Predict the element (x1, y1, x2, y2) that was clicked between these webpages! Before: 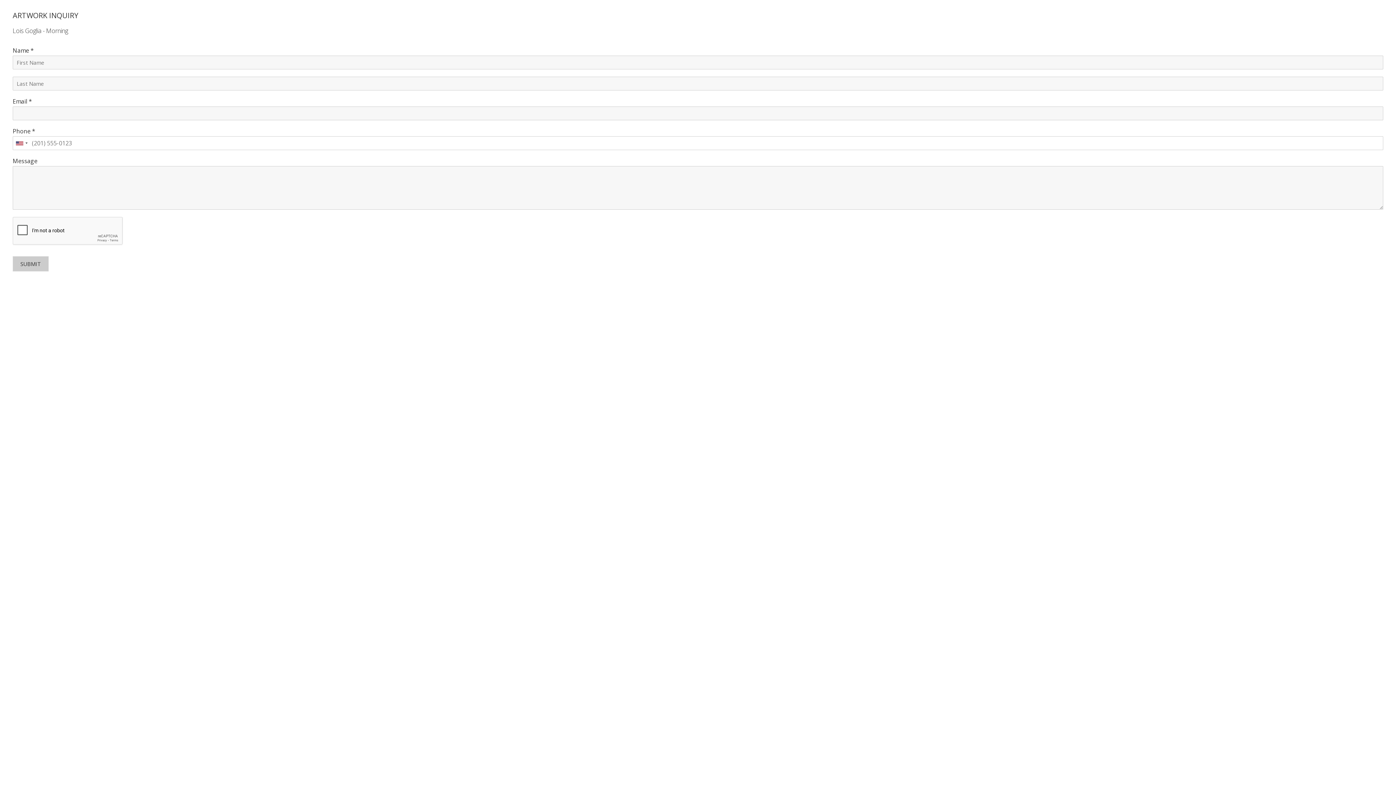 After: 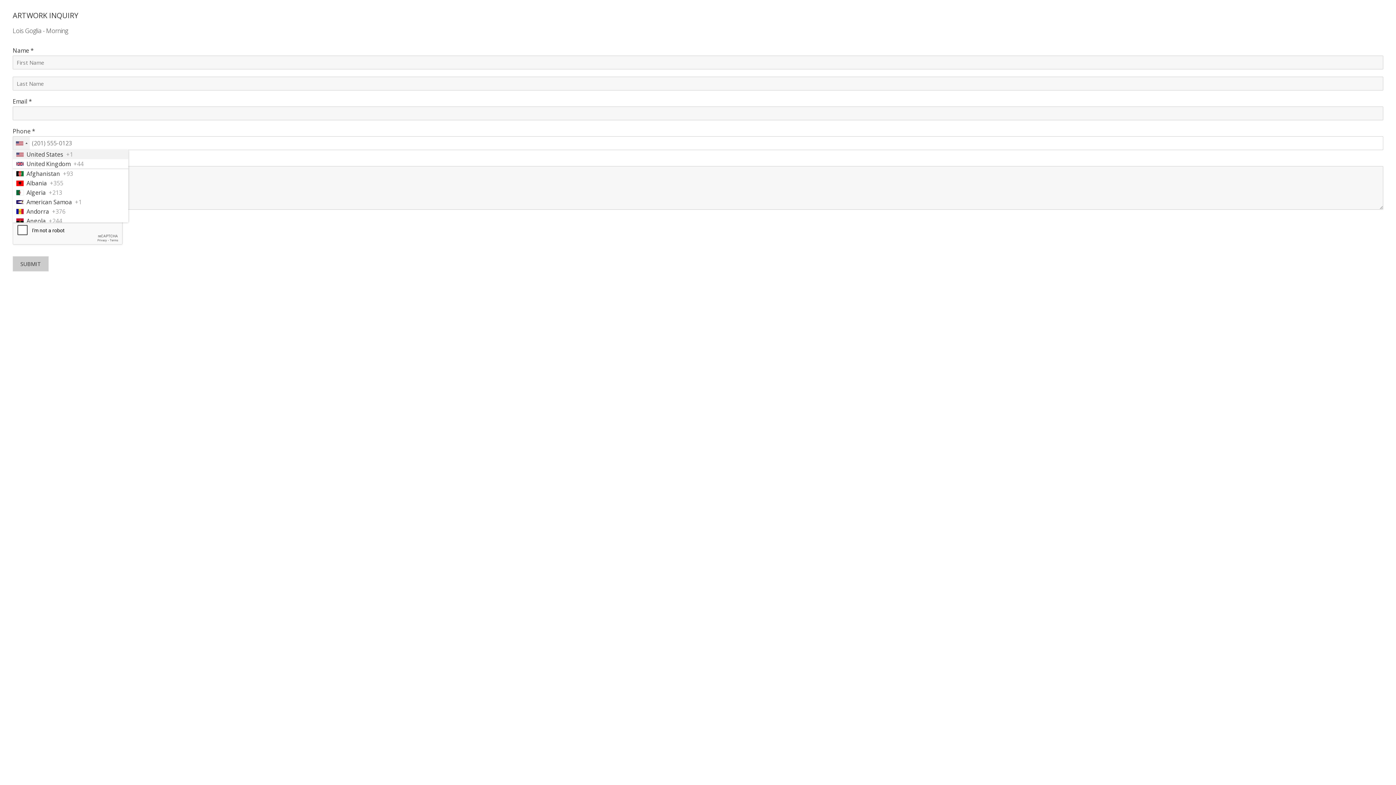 Action: bbox: (13, 136, 29, 149) label: Selected country